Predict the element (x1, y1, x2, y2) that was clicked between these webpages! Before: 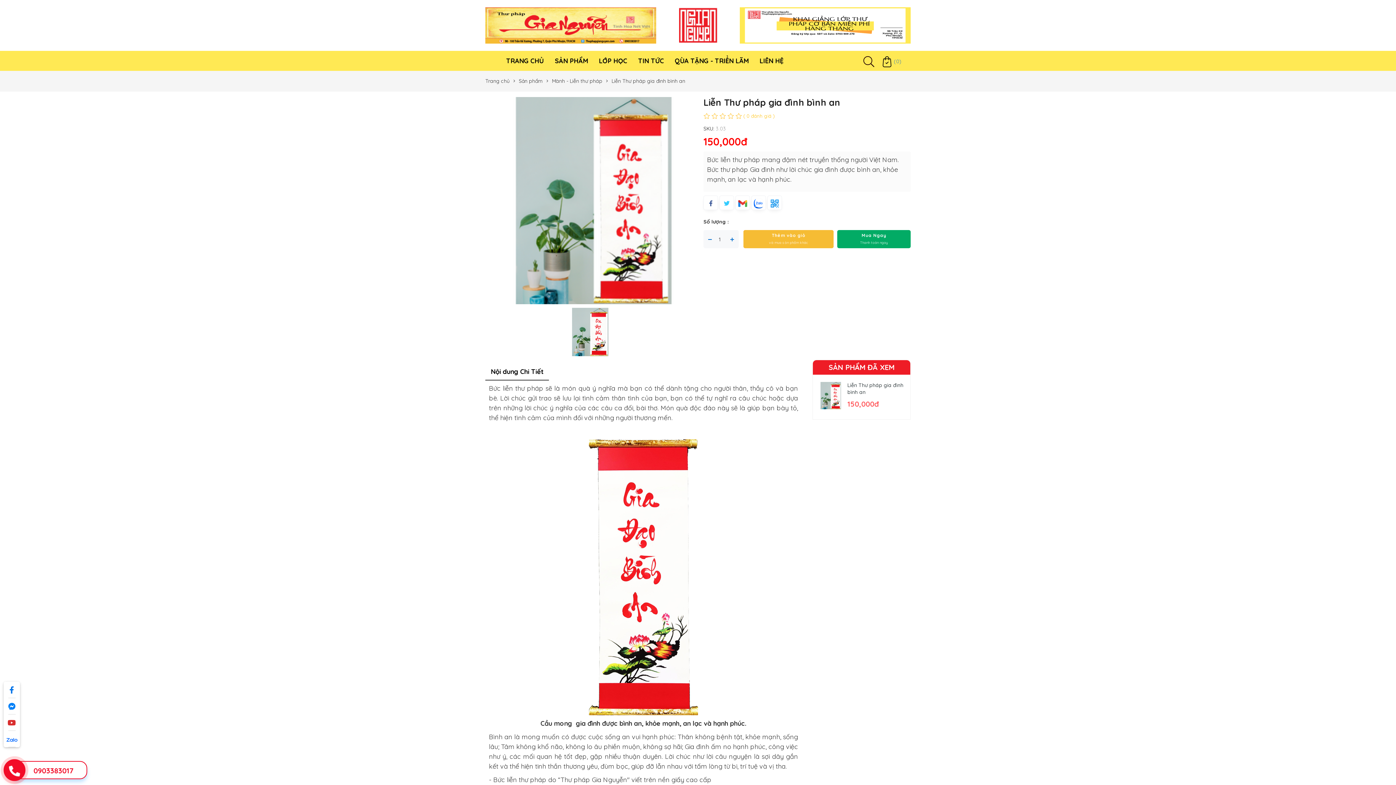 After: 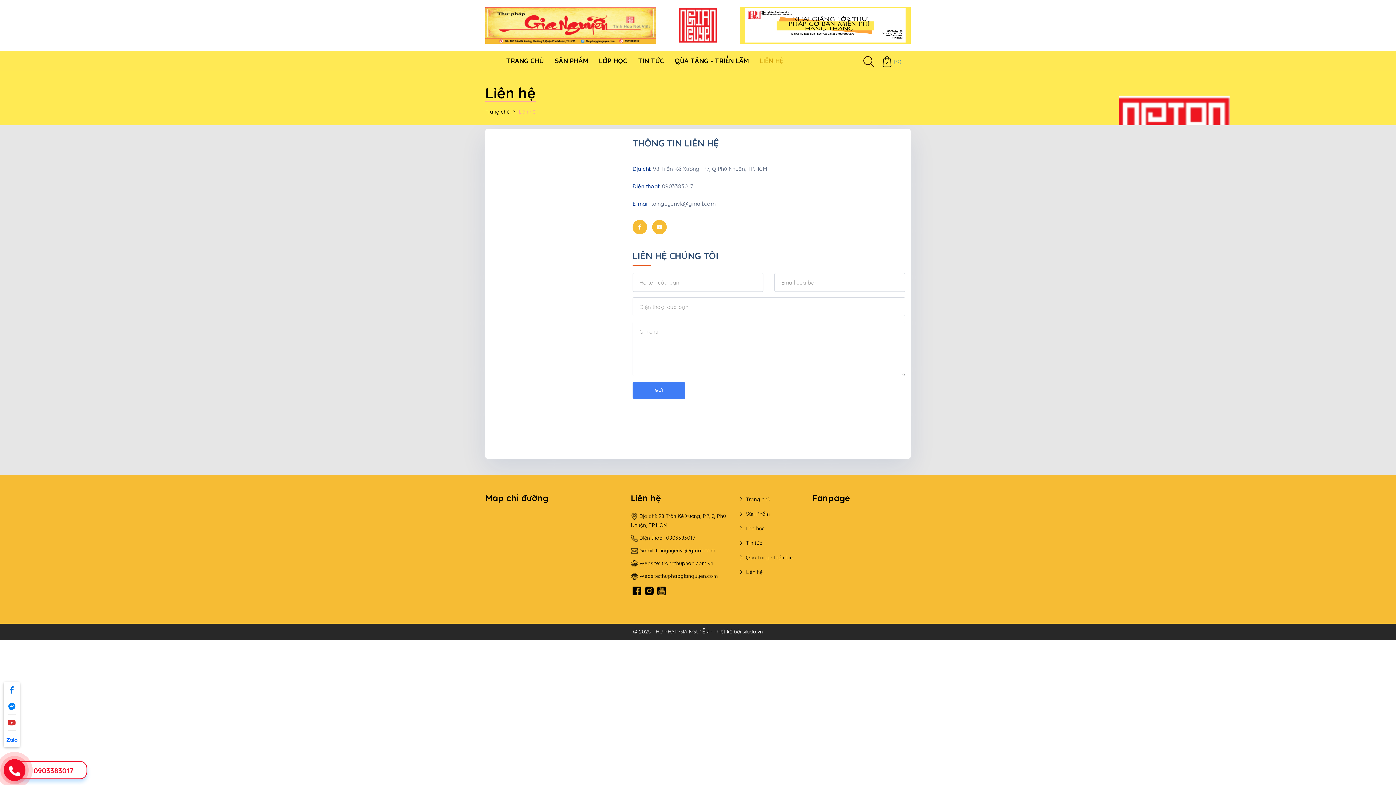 Action: bbox: (754, 50, 789, 70) label: LIÊN HỆ